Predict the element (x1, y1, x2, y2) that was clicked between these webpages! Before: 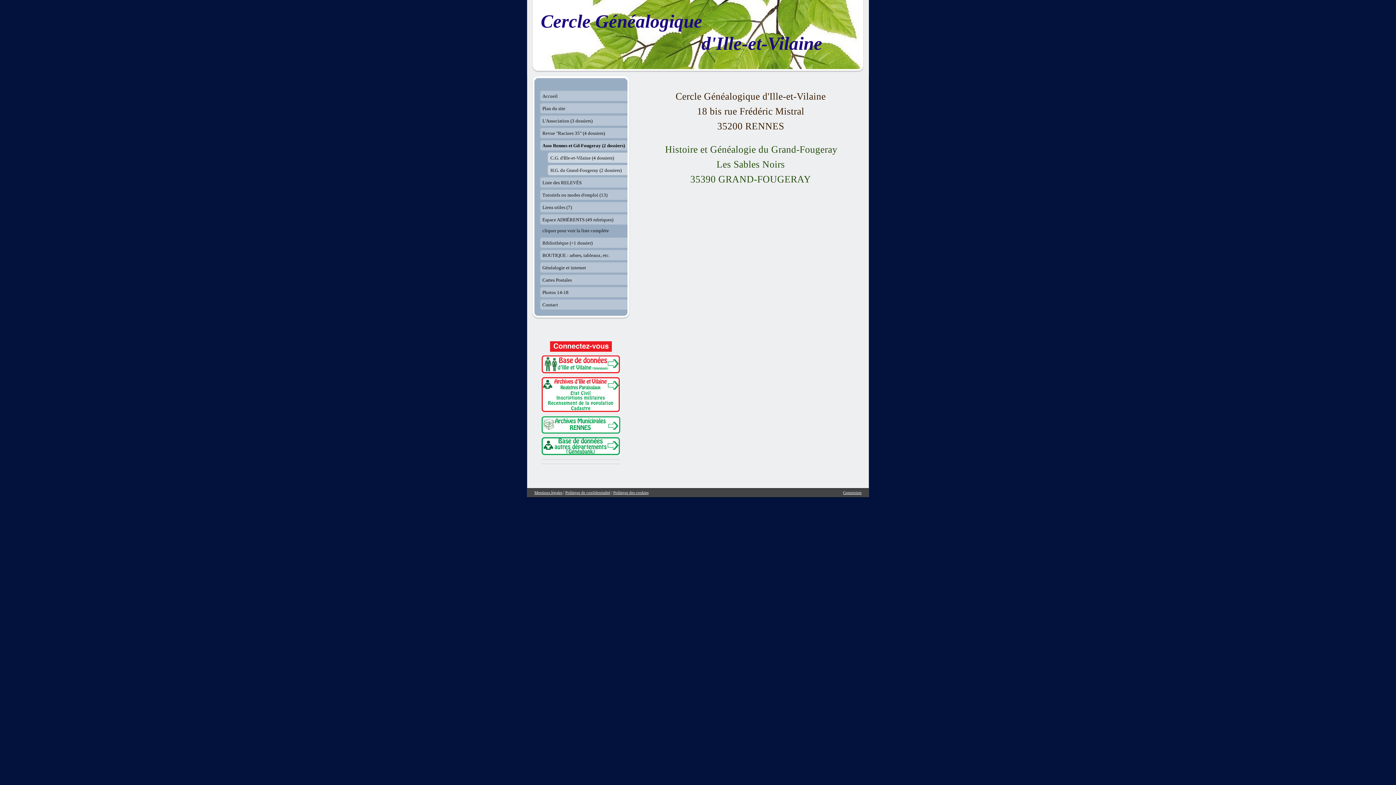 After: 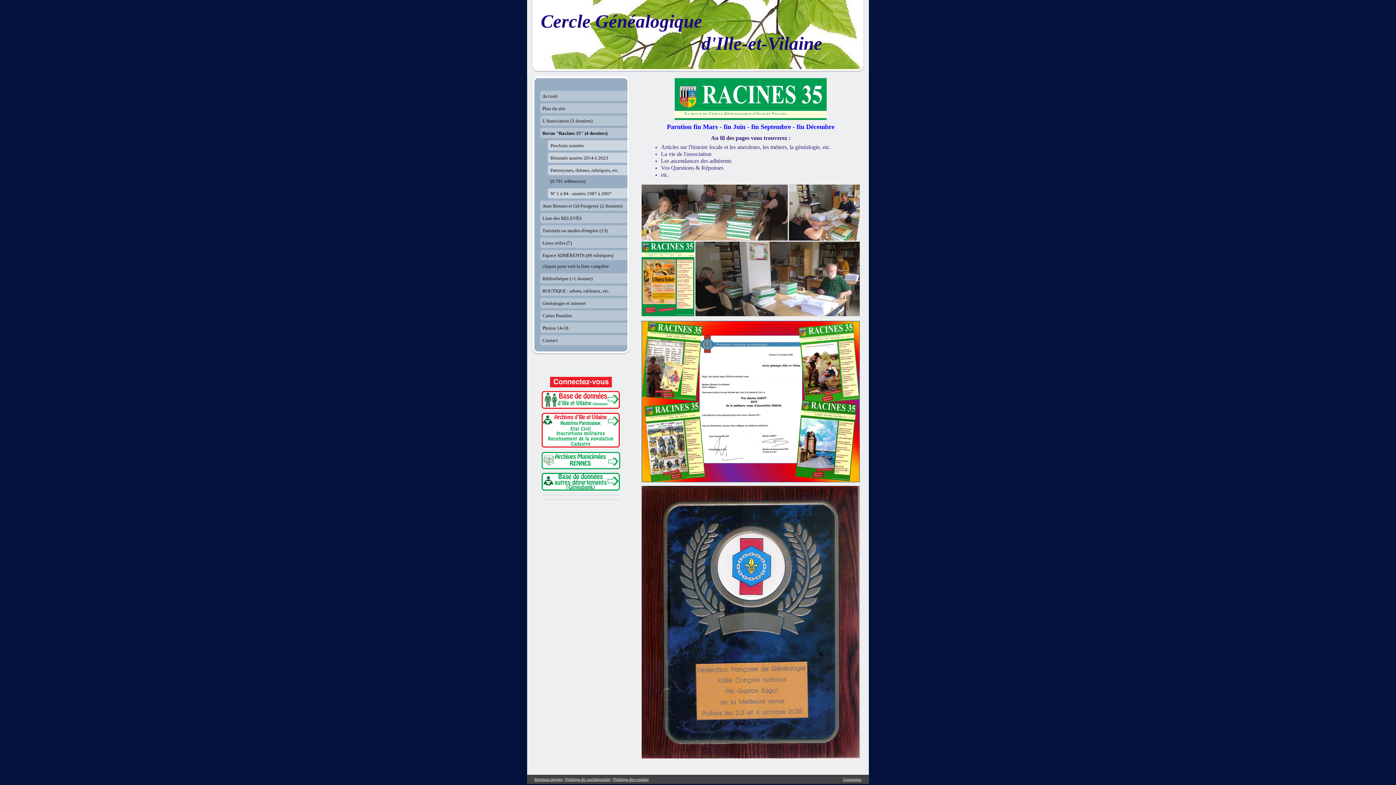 Action: bbox: (540, 128, 627, 140) label: Revue "Racines 35" (4 dossiers)